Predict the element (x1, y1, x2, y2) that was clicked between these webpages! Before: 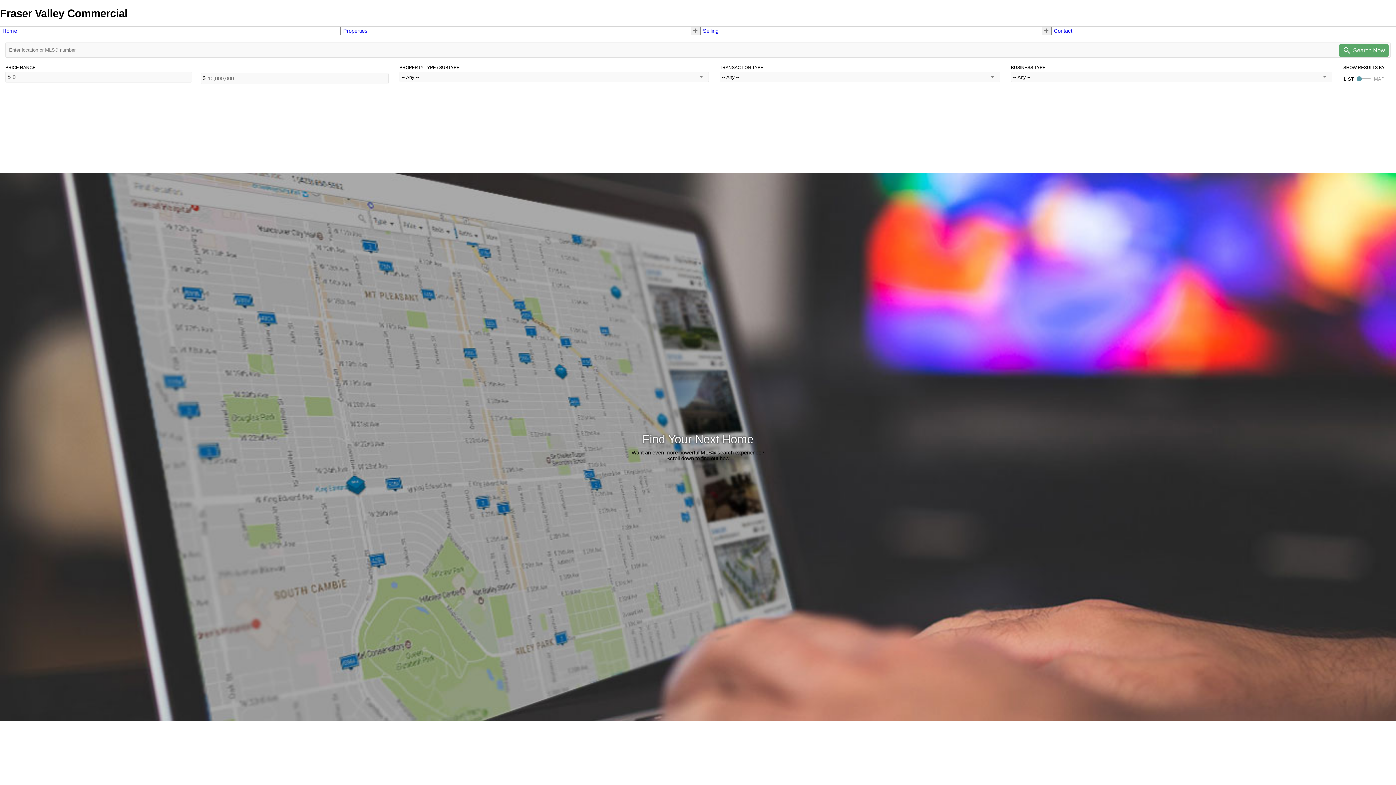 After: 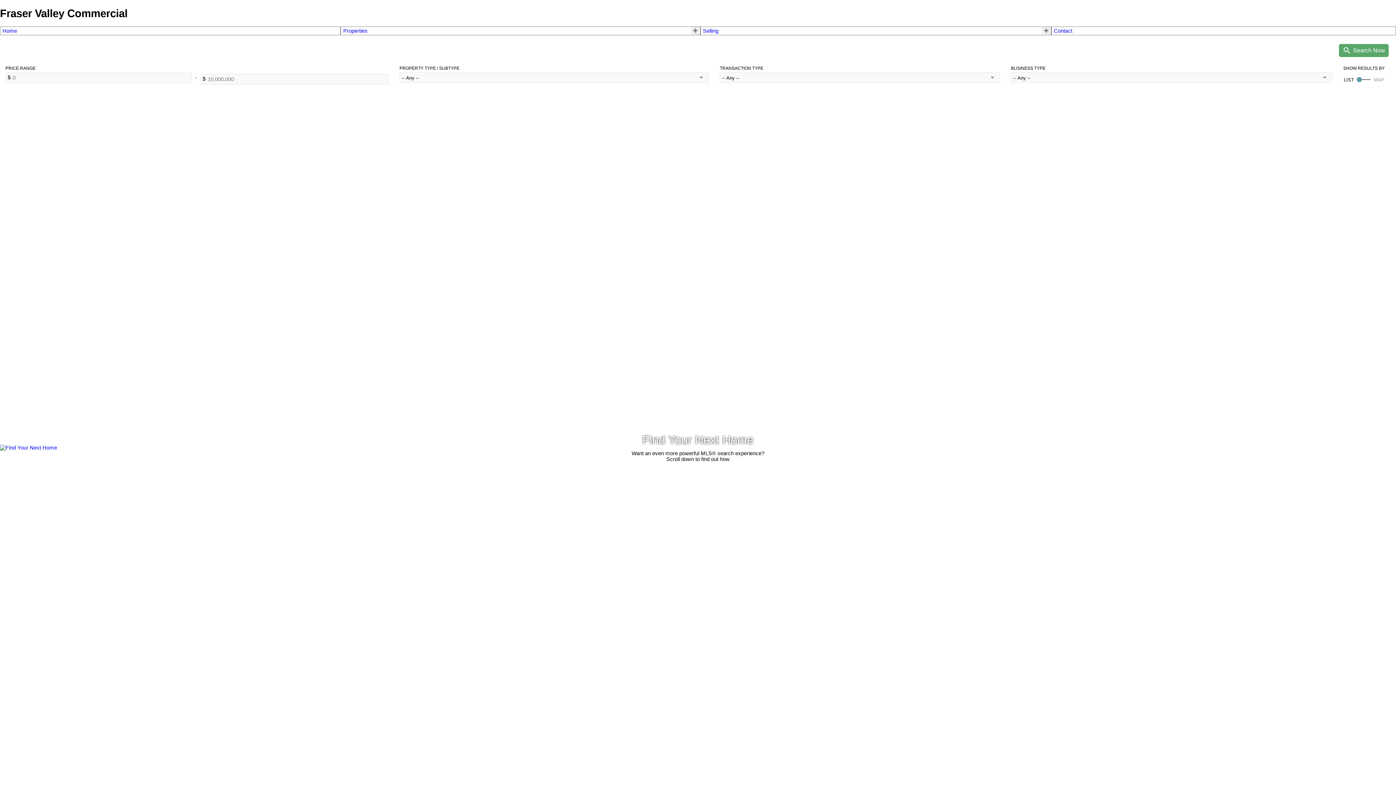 Action: bbox: (1339, 44, 1389, 57)